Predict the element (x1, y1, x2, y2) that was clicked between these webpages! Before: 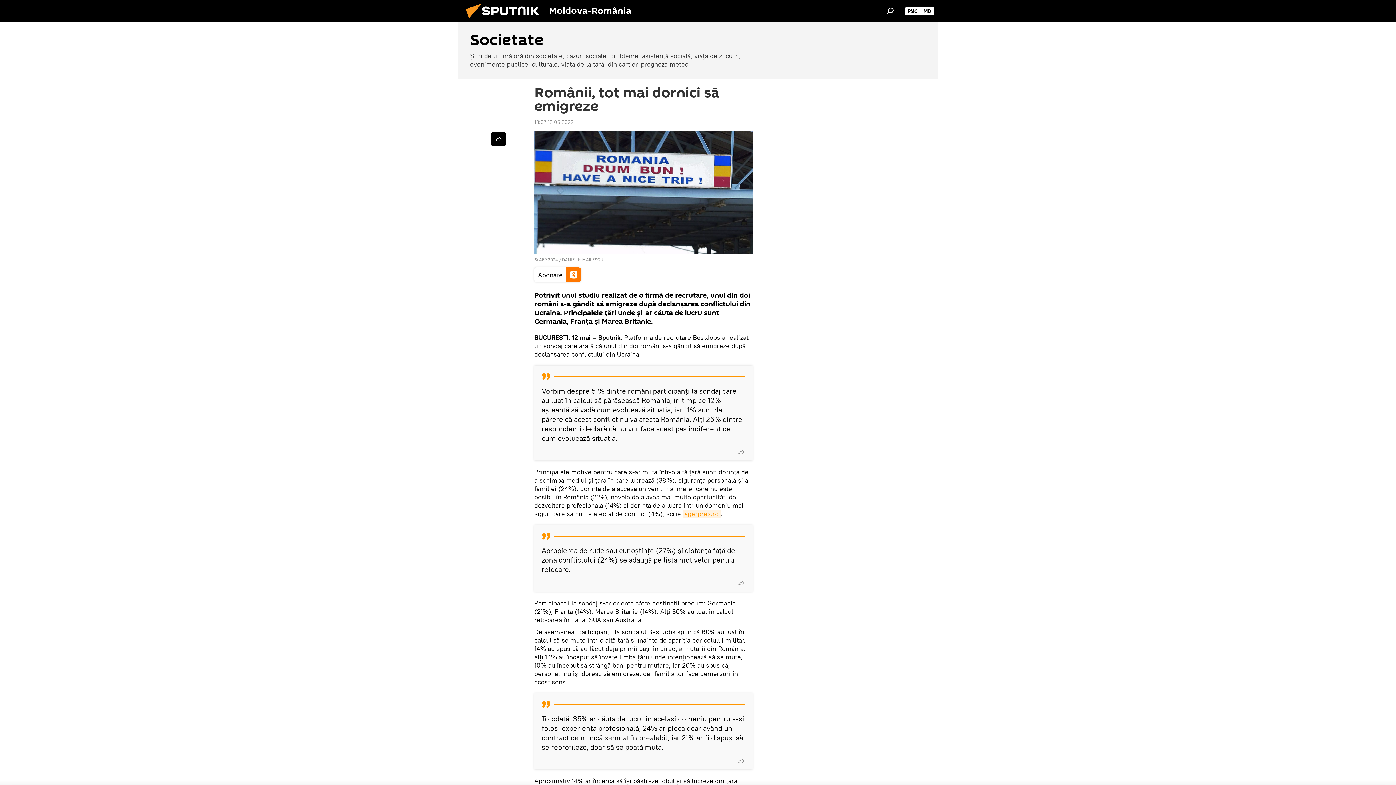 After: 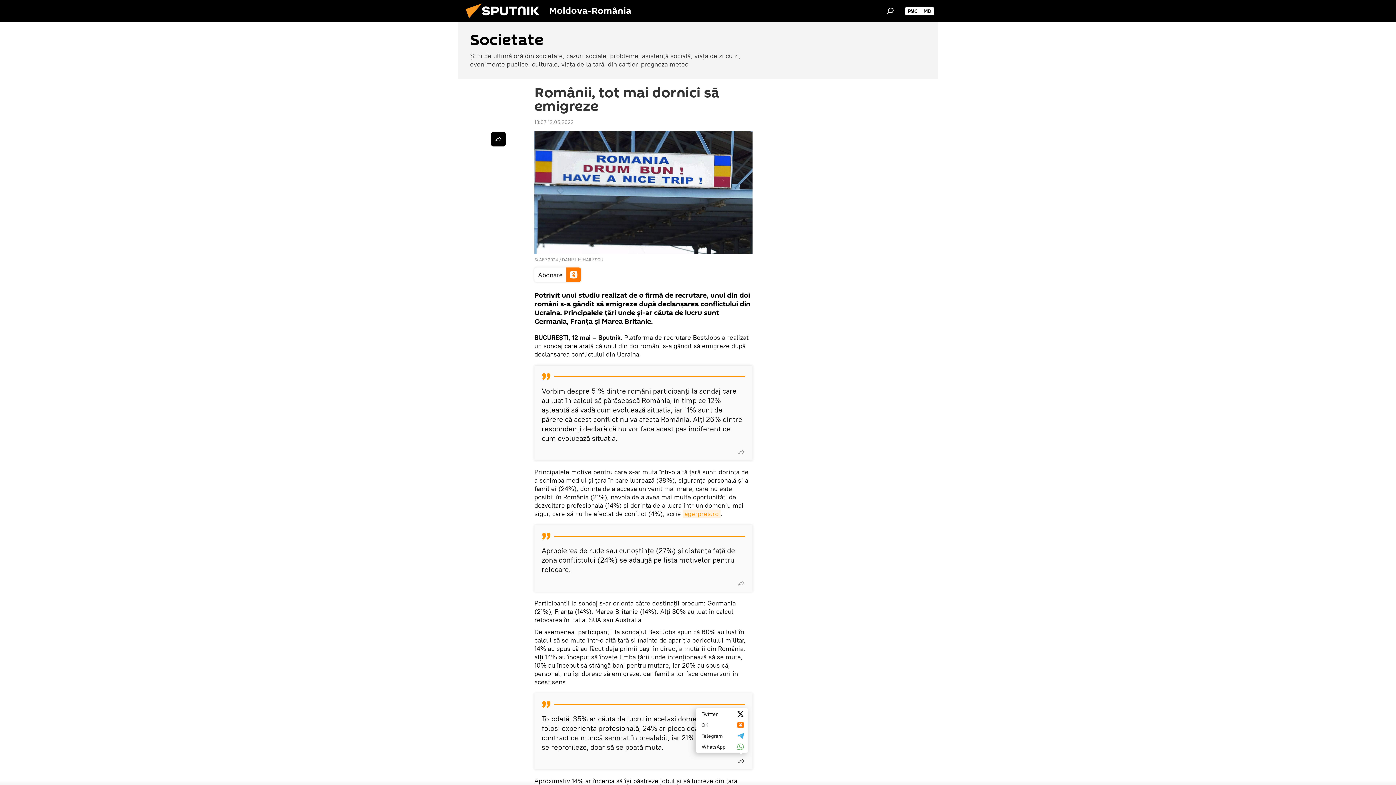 Action: bbox: (734, 754, 748, 768)